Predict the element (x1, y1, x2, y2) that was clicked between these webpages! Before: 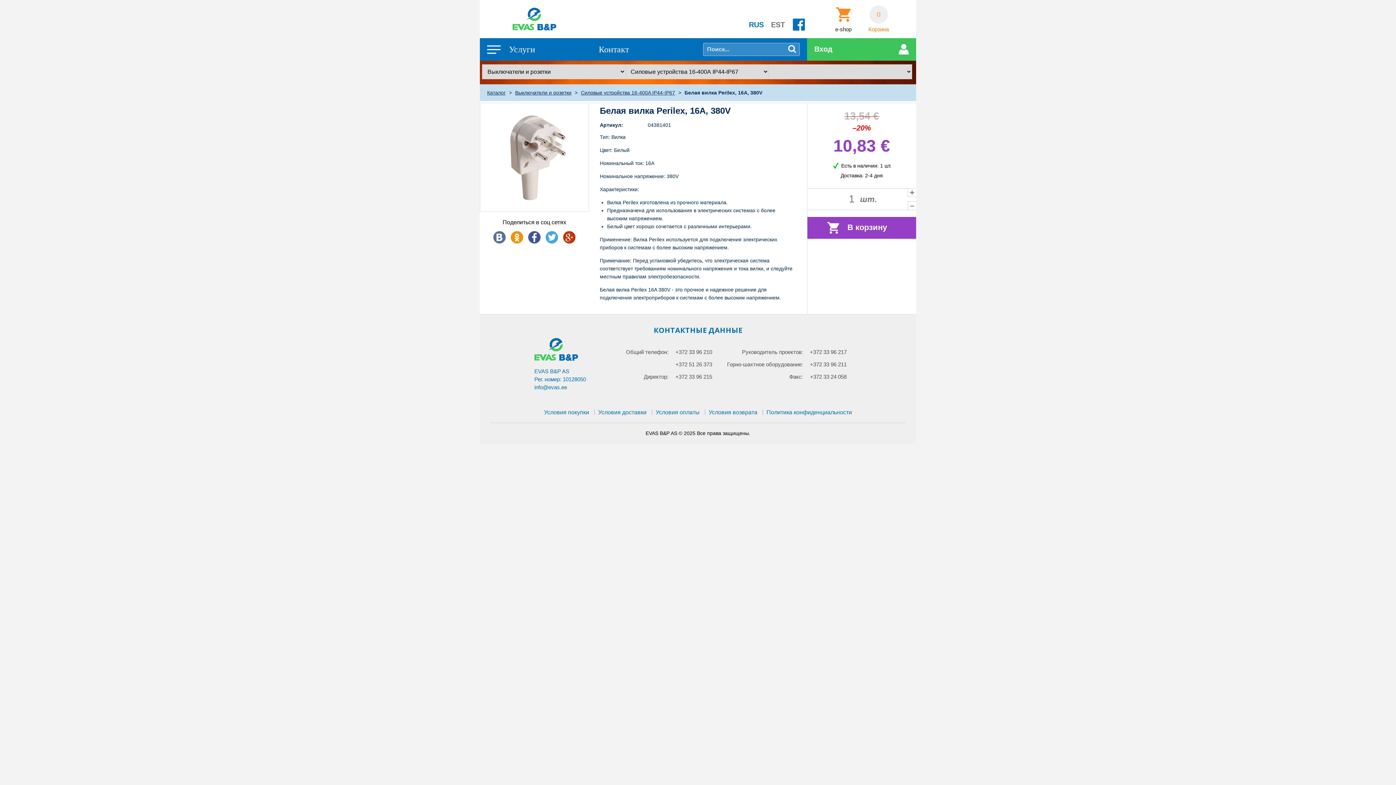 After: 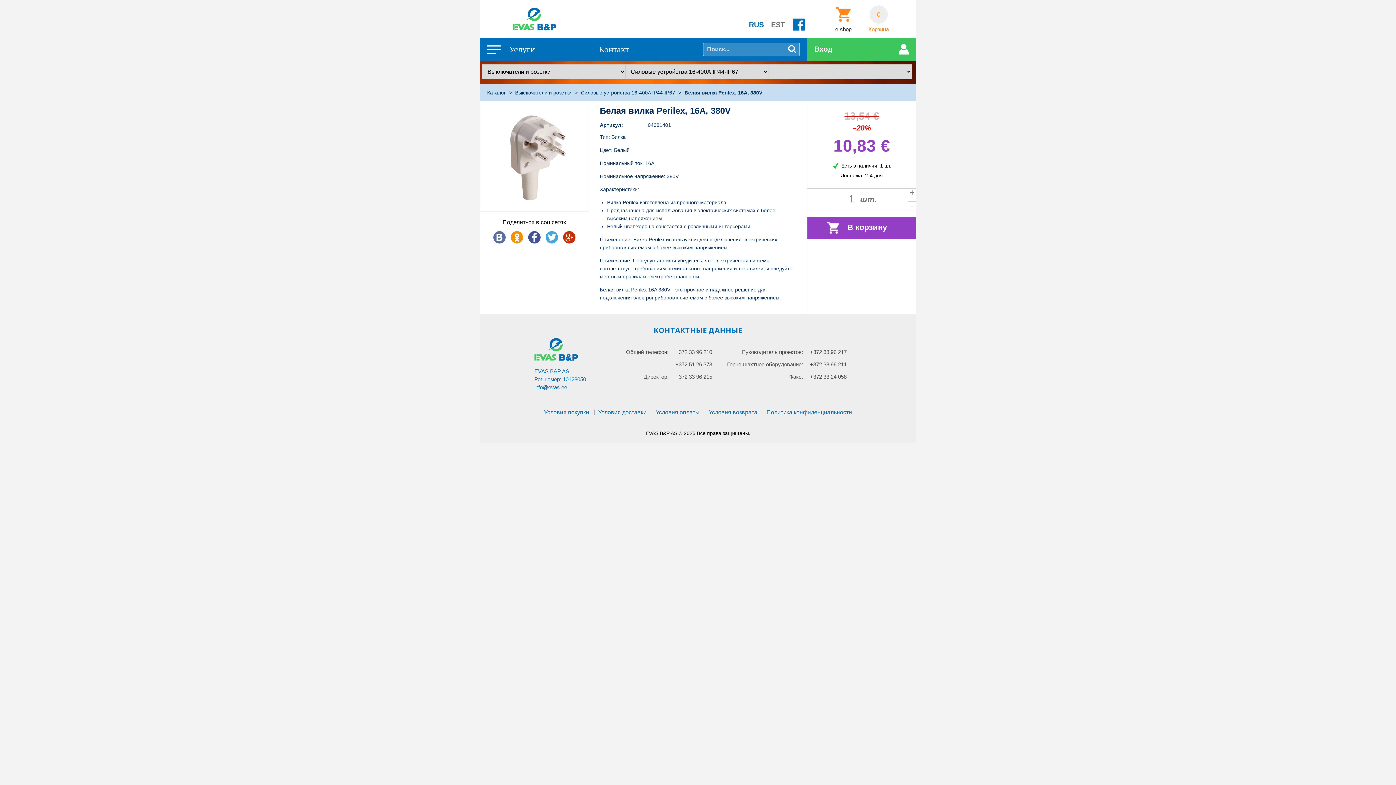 Action: bbox: (804, 358, 846, 370) label: +372 33 96 211